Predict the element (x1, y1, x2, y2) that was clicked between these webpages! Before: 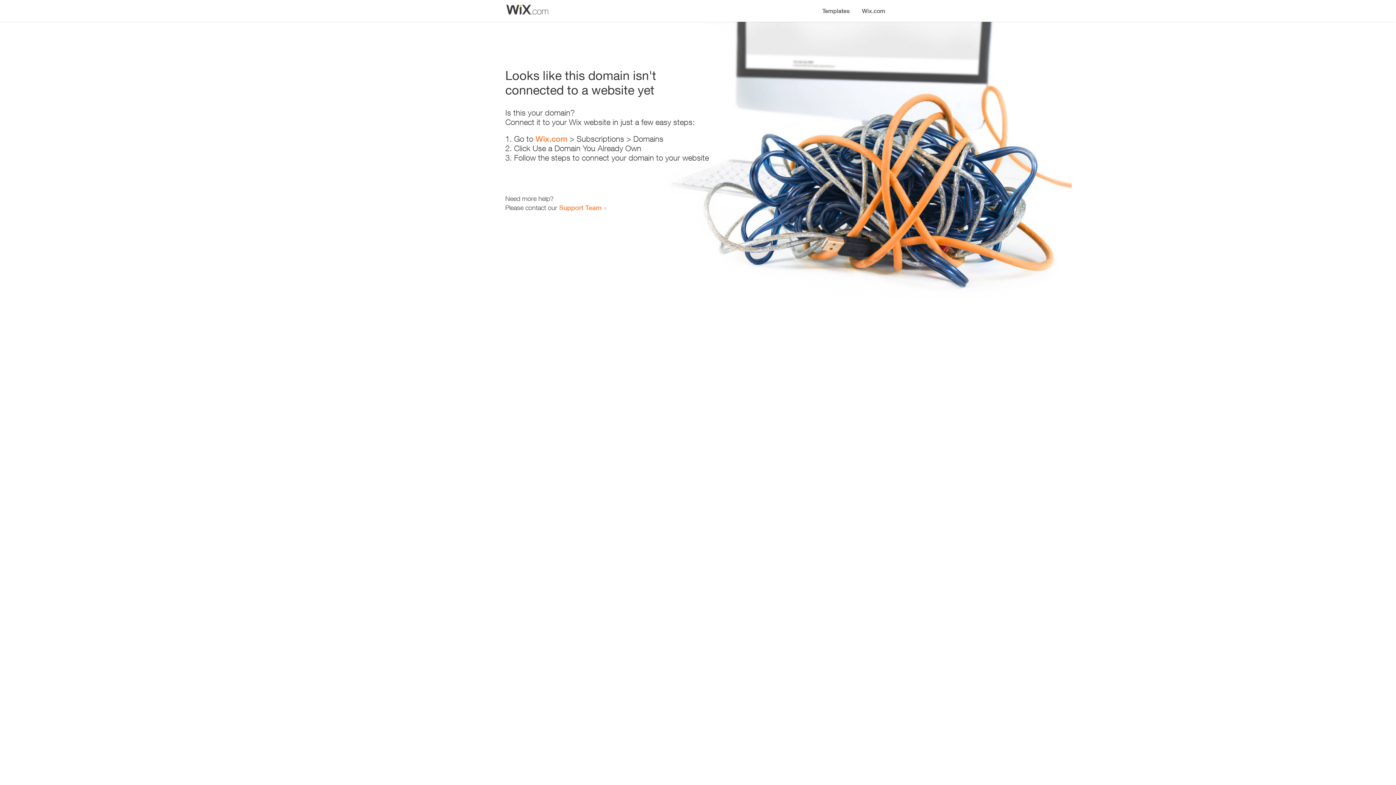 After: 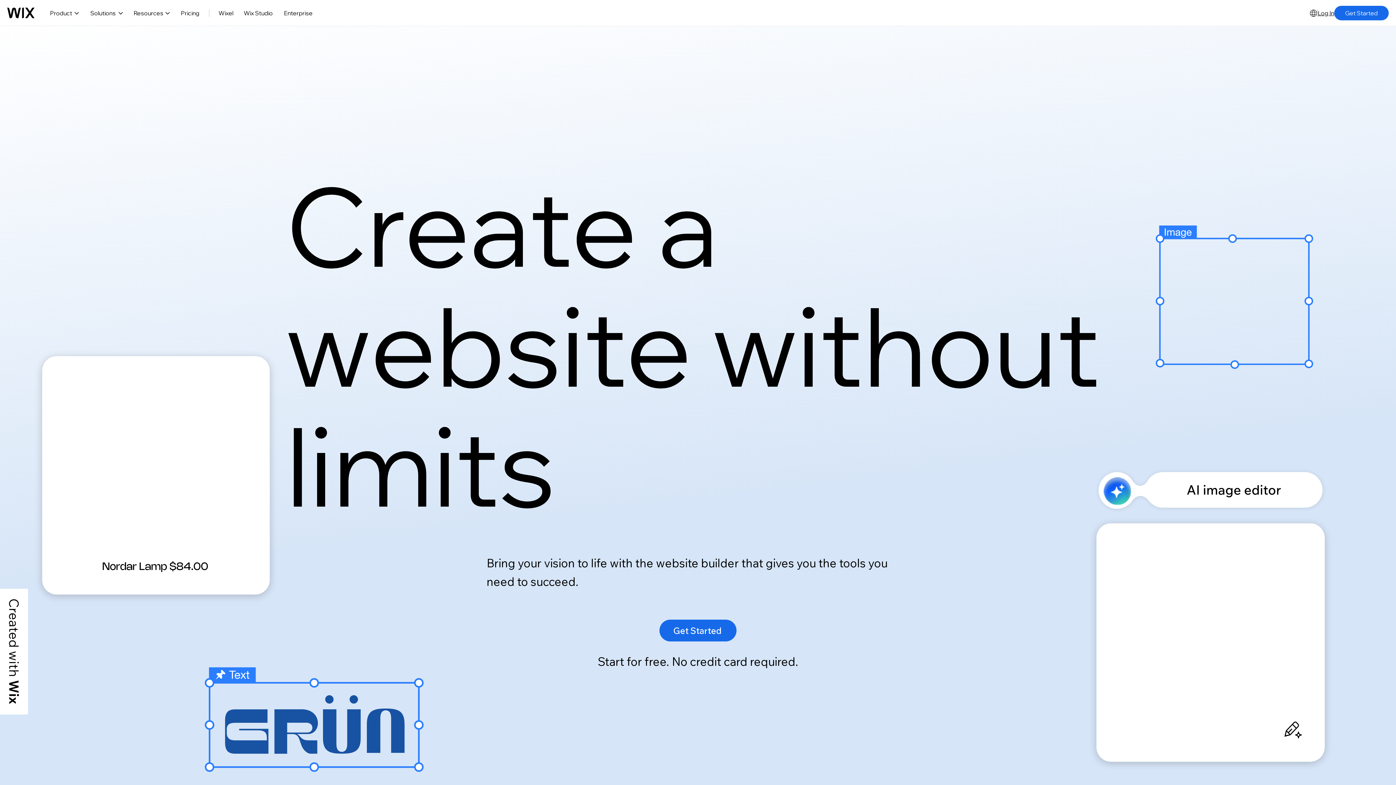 Action: label: Wix.com bbox: (535, 134, 567, 143)